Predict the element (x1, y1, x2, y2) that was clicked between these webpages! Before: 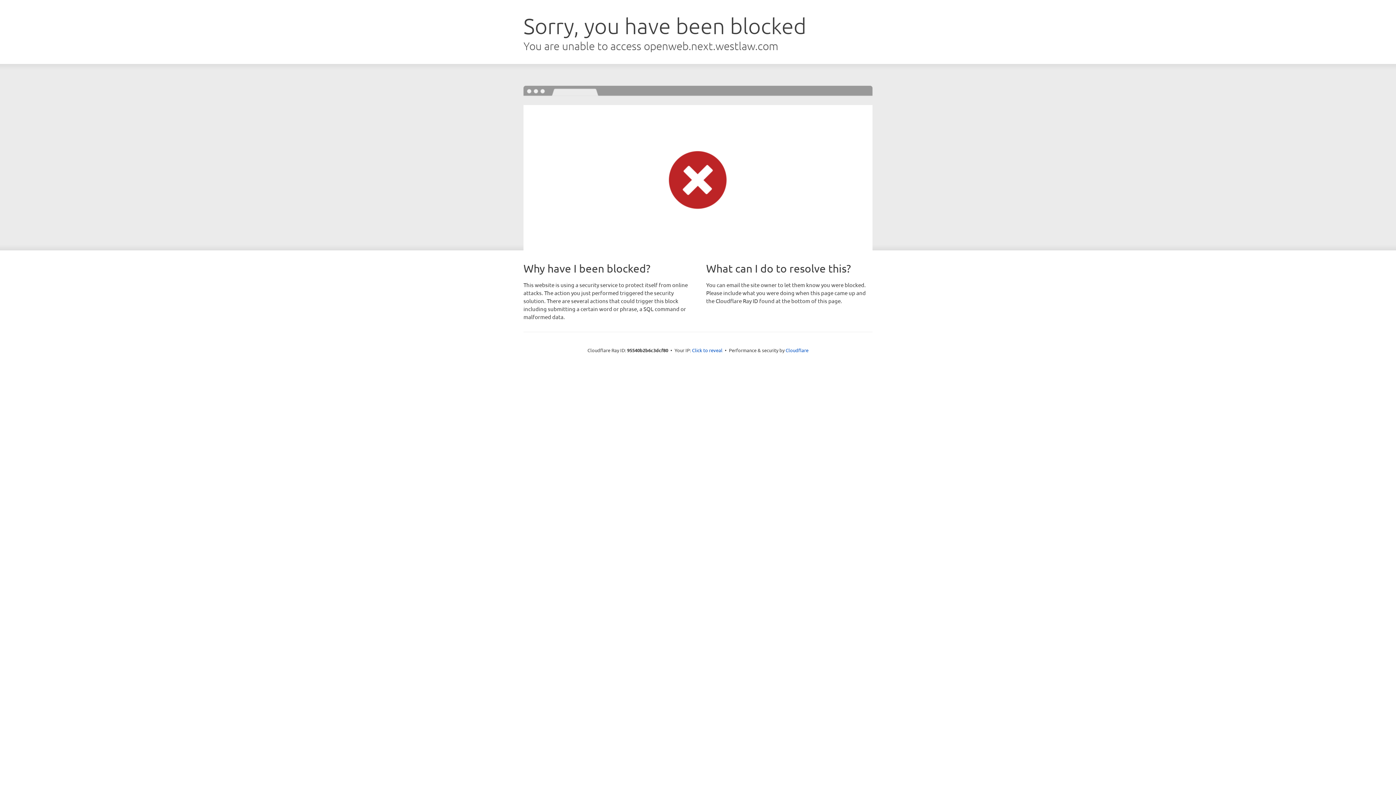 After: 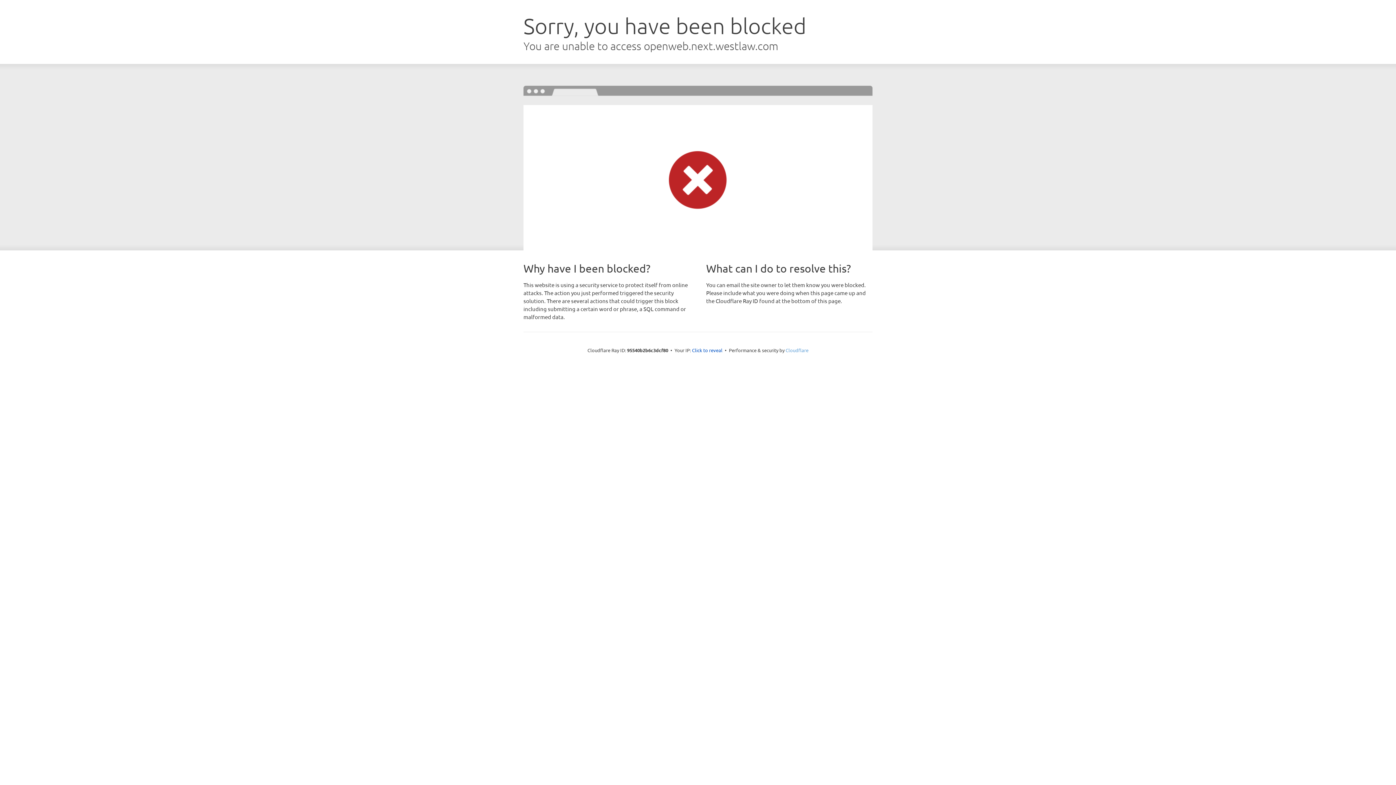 Action: bbox: (785, 347, 808, 353) label: Cloudflare